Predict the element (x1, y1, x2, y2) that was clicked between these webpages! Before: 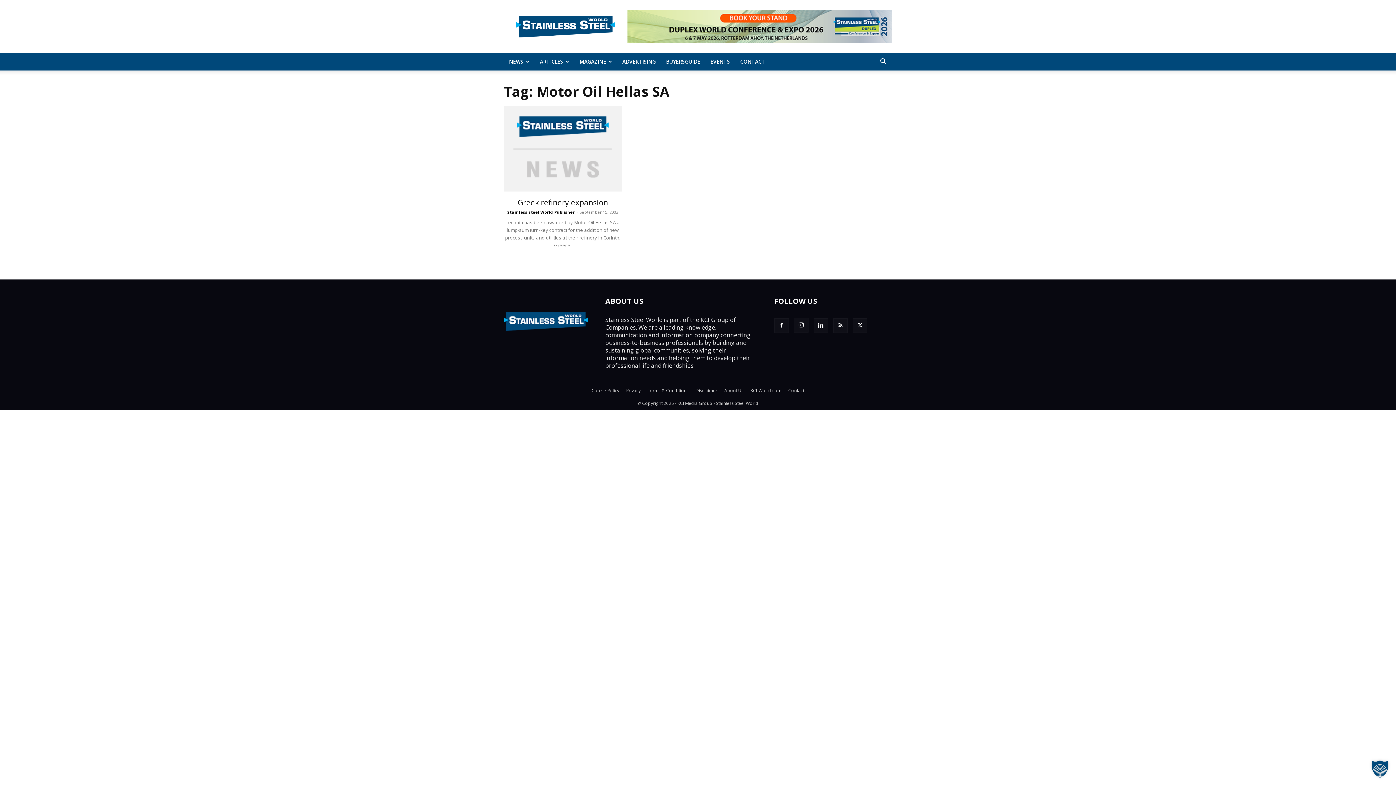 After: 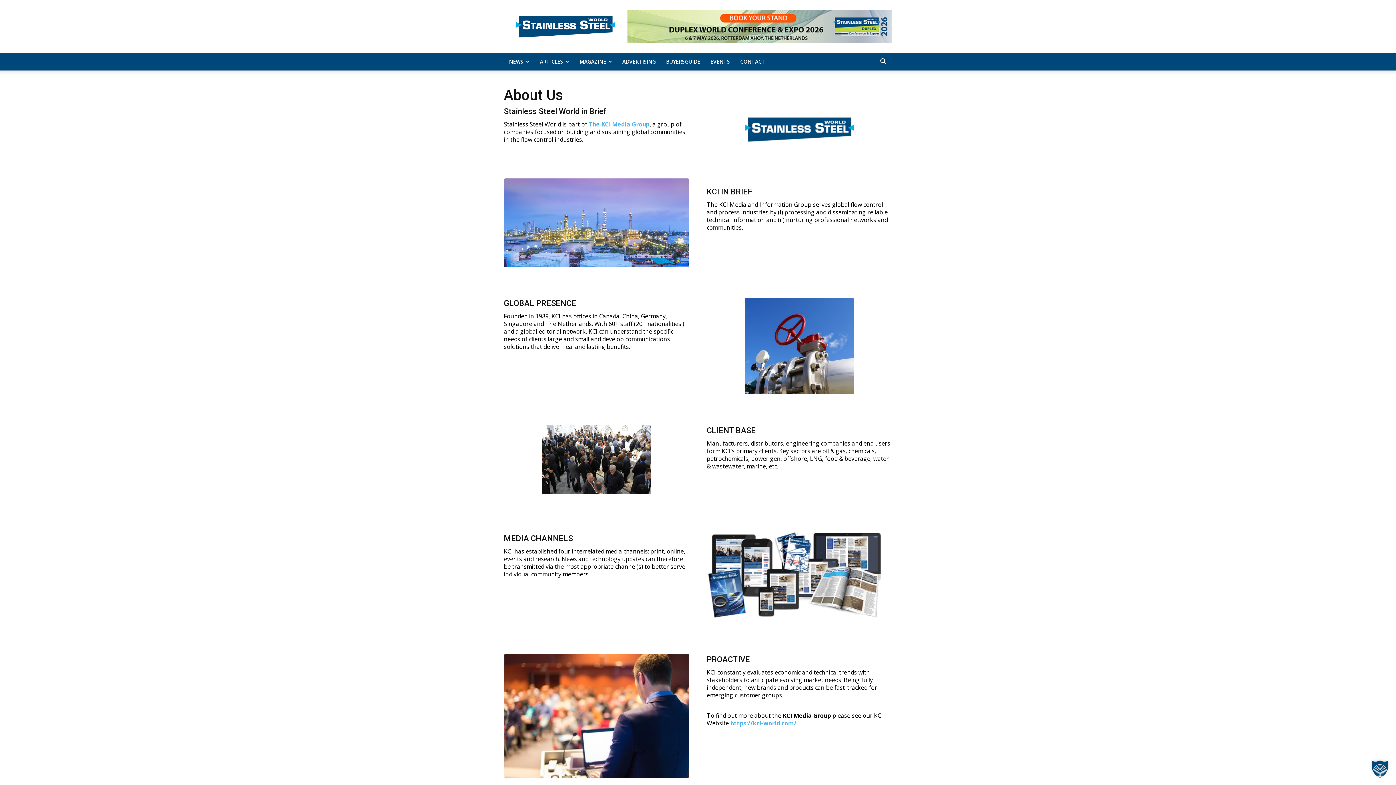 Action: label: About Us bbox: (724, 387, 743, 394)